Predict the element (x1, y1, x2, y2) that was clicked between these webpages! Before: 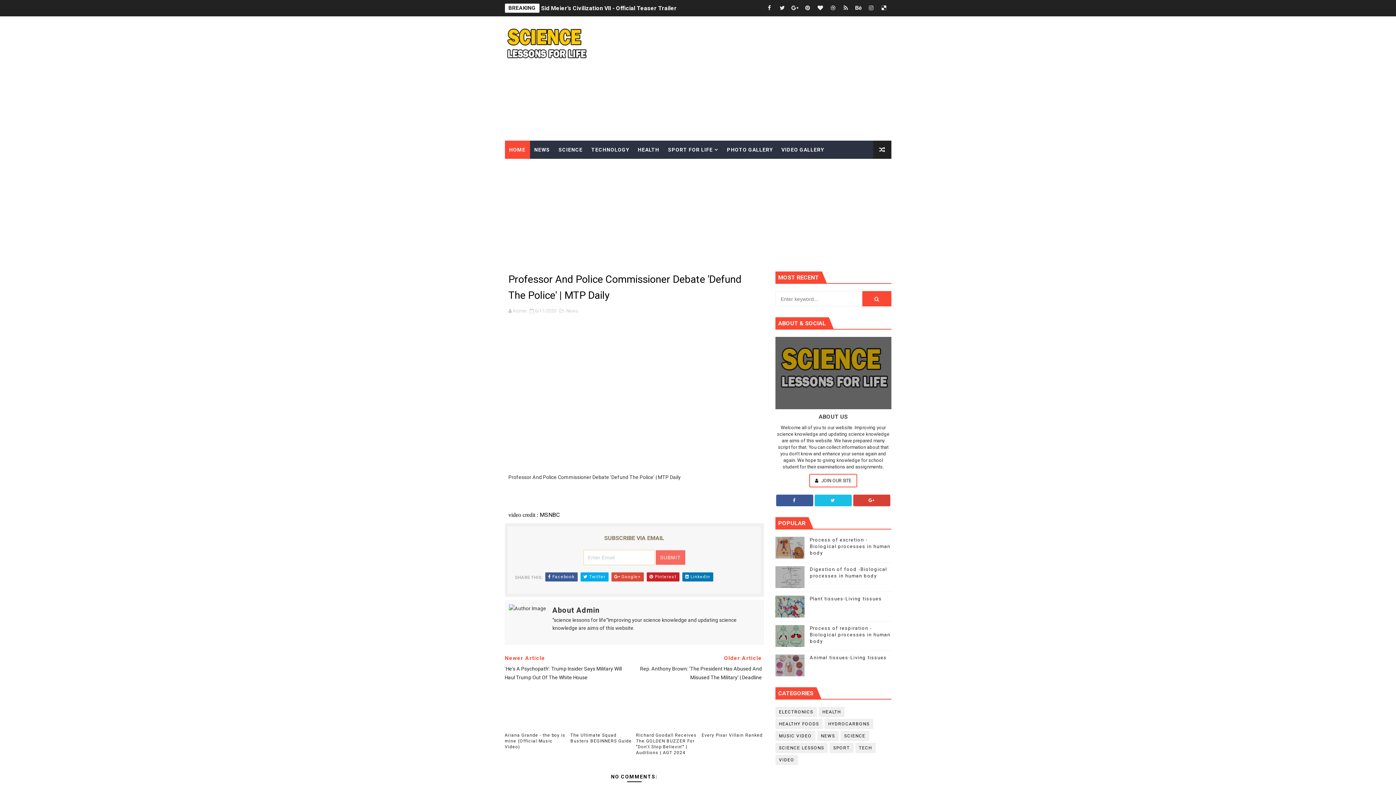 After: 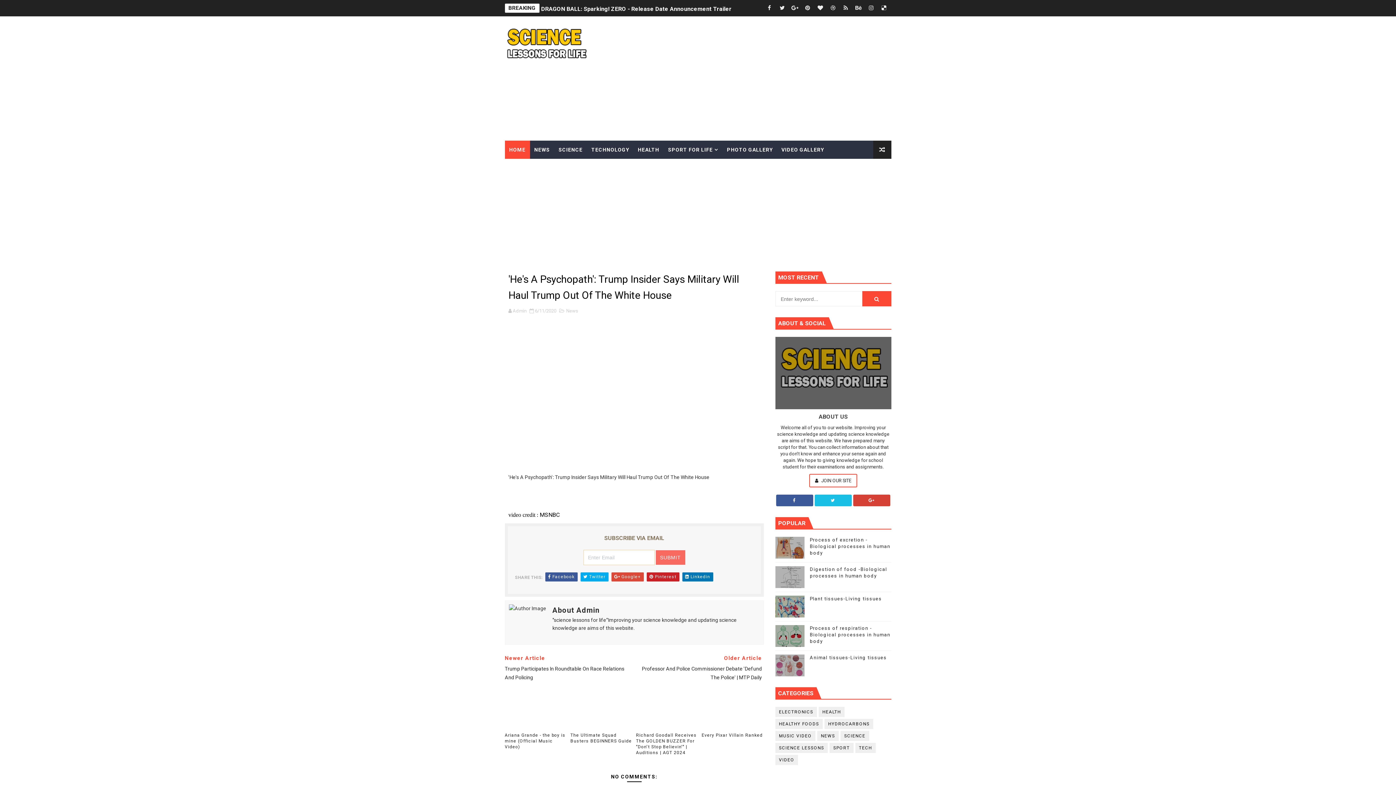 Action: bbox: (504, 654, 632, 682) label: Newer Article
'He's A Psychopath': Trump Insider Says Military Will Haul Trump Out Of The White House